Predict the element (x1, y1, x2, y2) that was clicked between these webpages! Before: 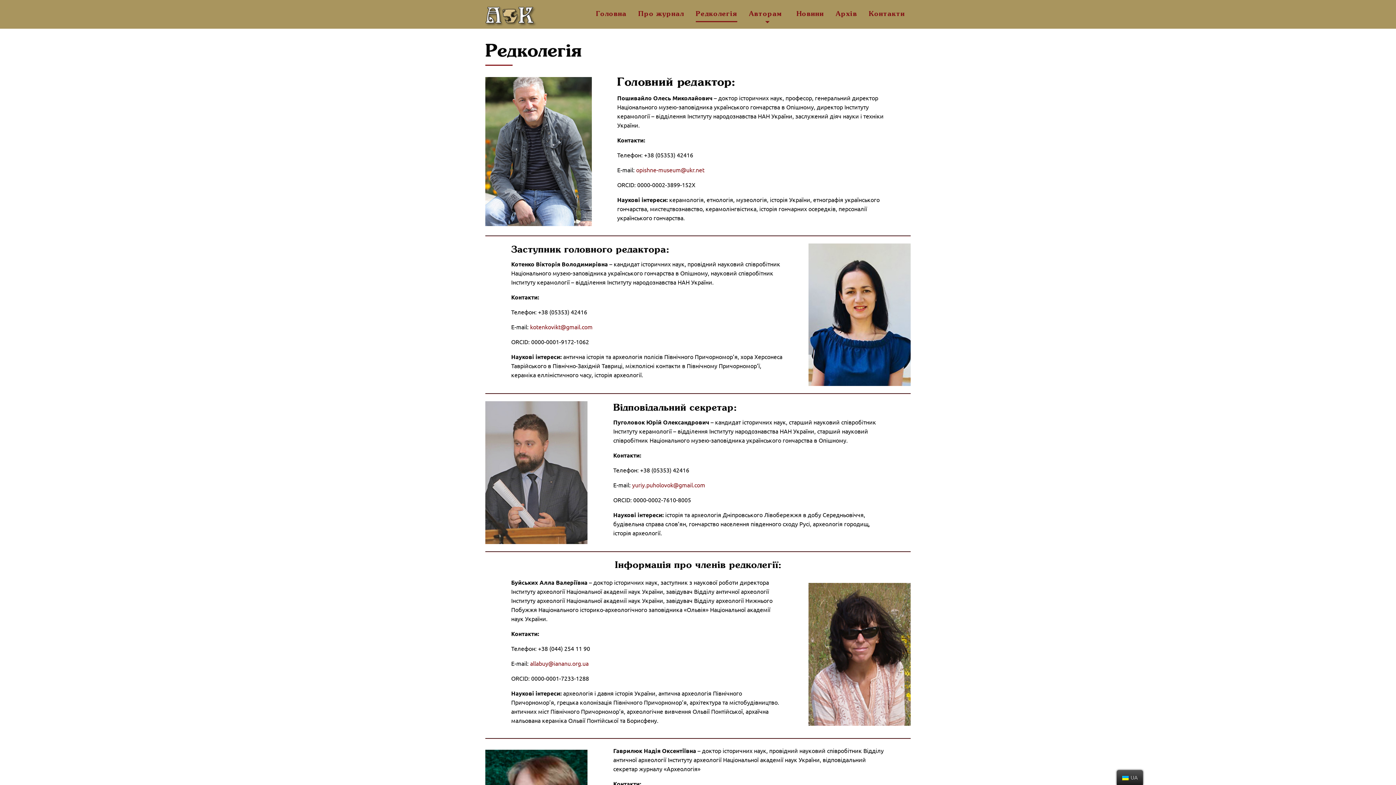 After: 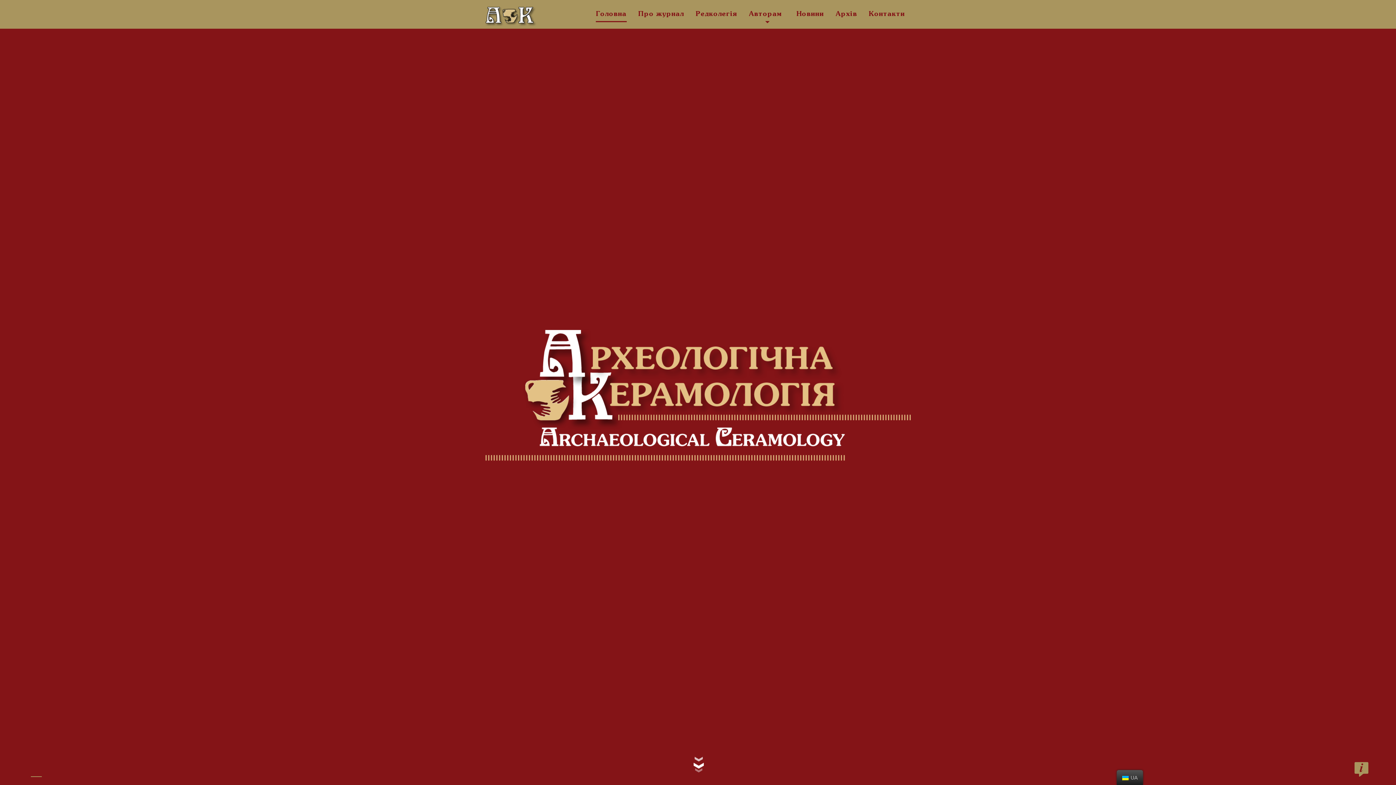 Action: bbox: (590, 6, 632, 22) label: Головна